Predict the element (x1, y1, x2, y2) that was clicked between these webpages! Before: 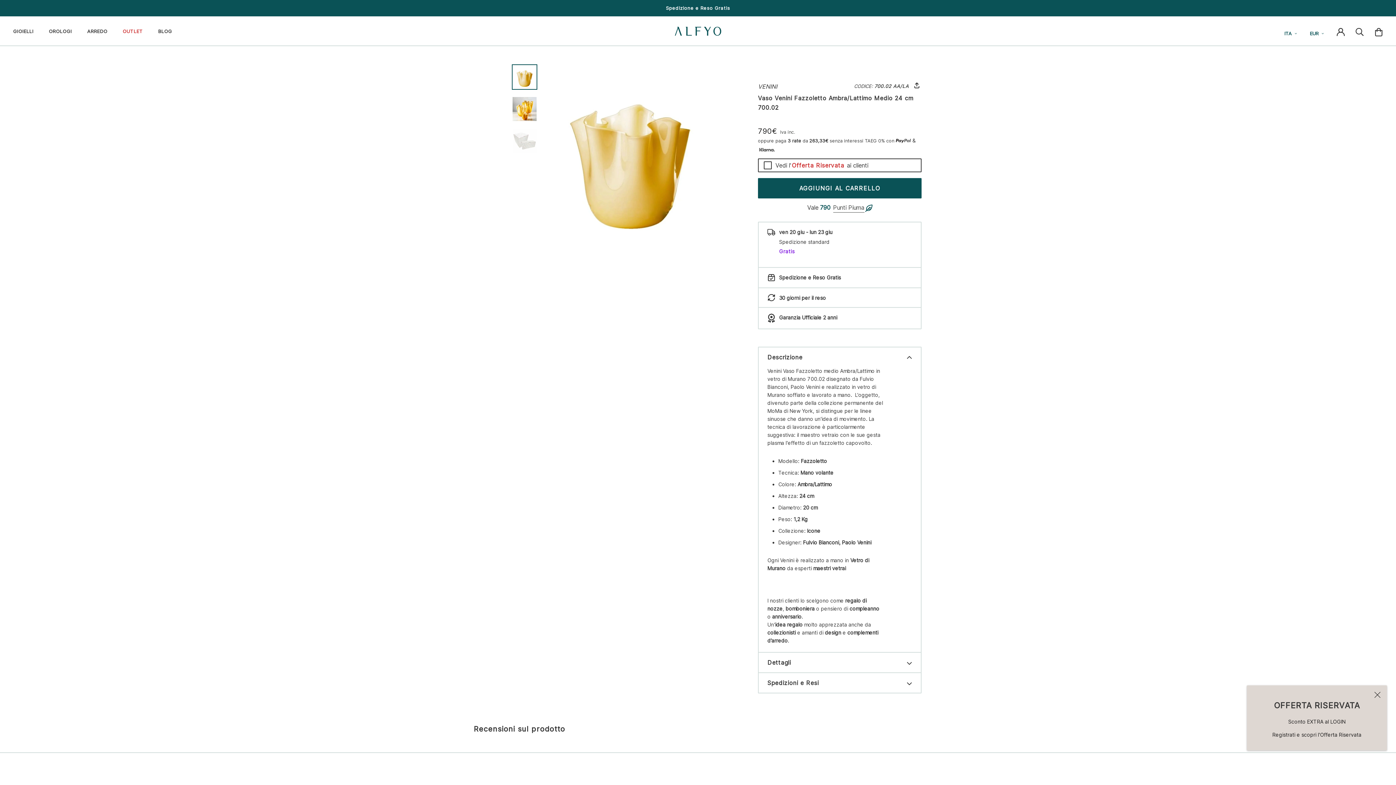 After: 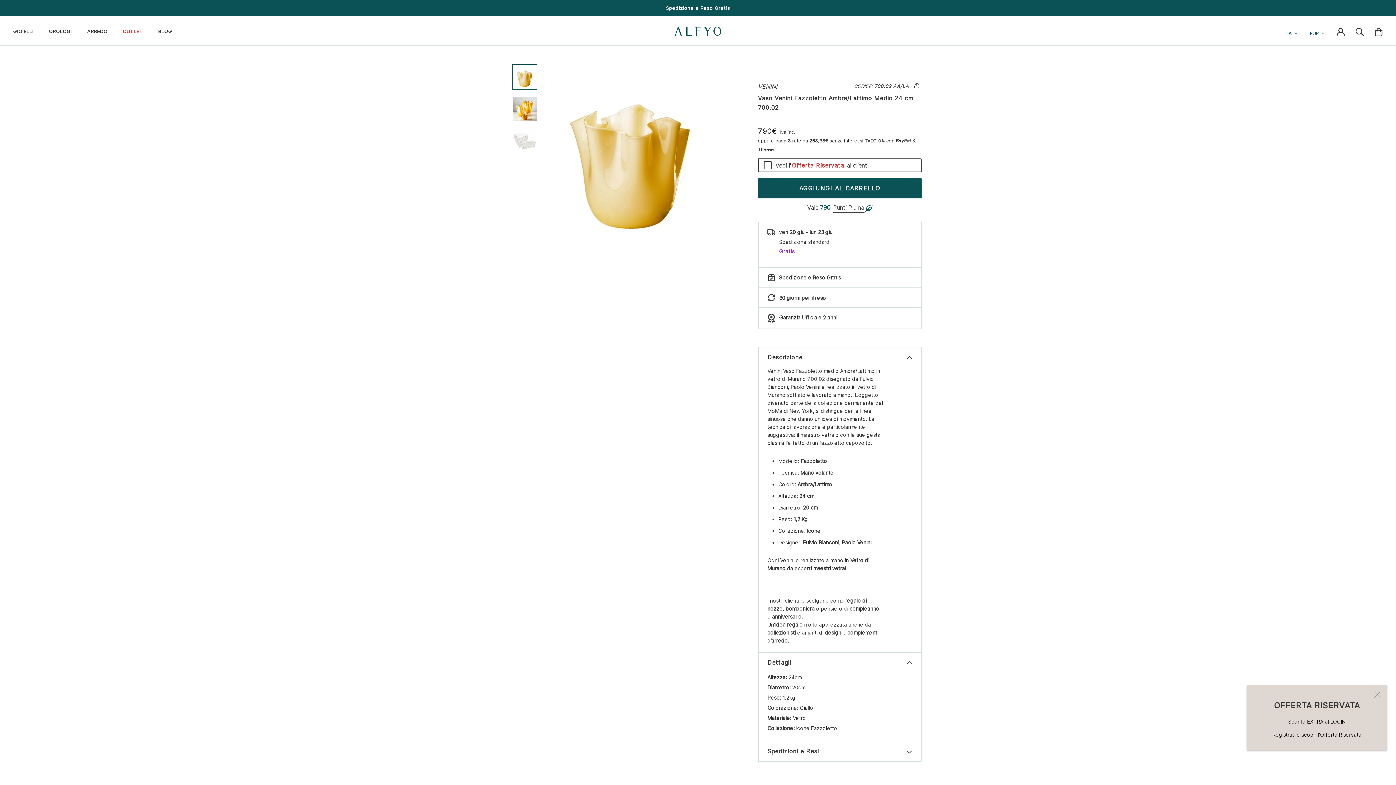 Action: label: Dettagli bbox: (767, 653, 912, 672)